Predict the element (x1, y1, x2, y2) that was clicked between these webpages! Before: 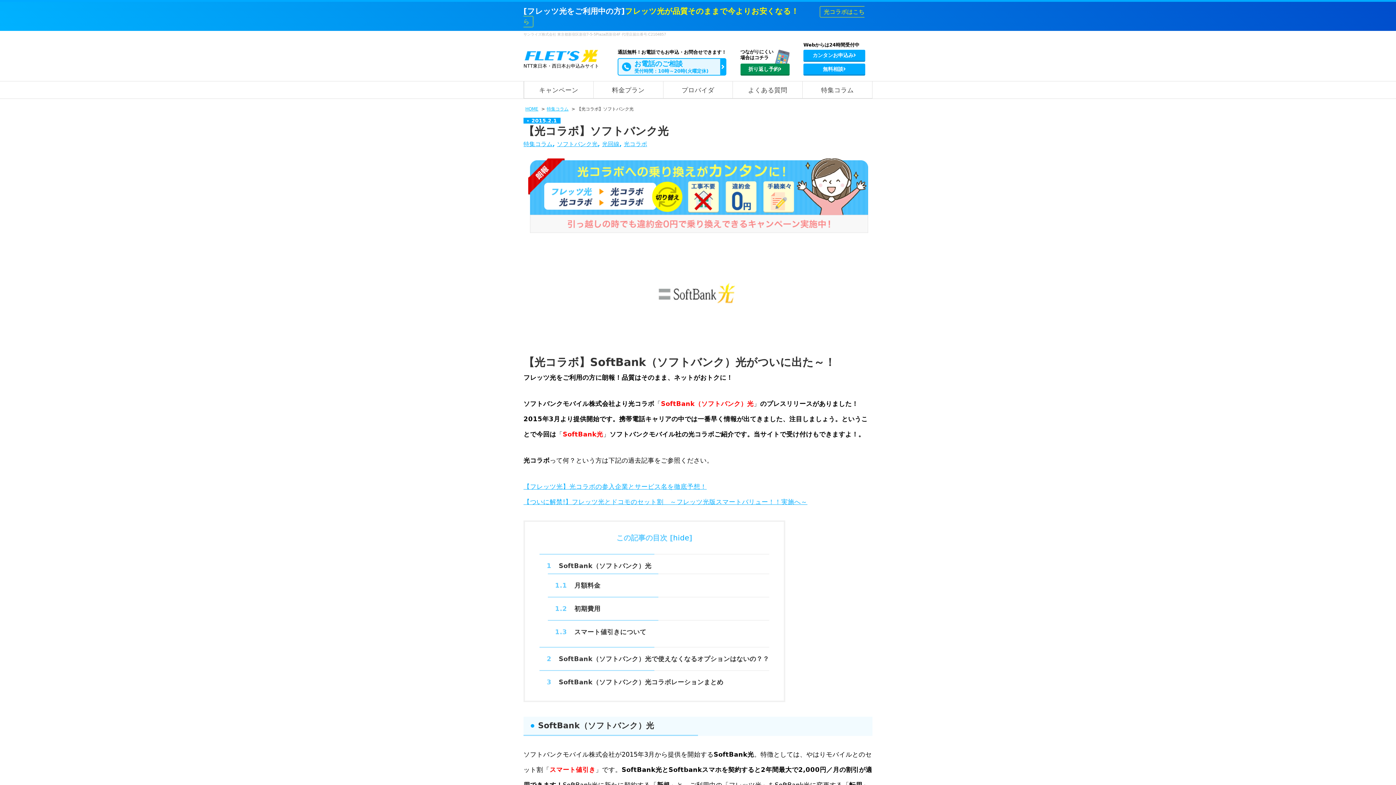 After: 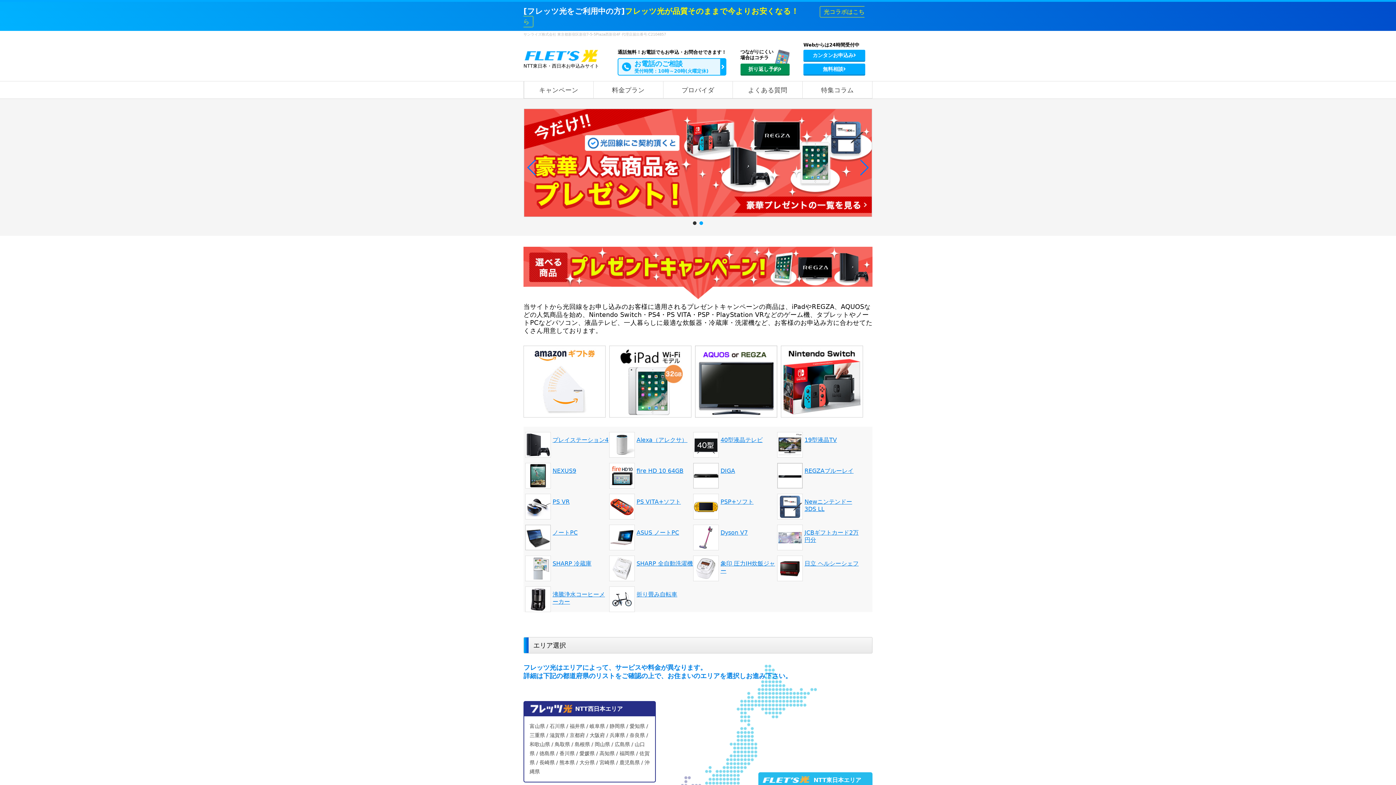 Action: label: HOME bbox: (525, 106, 538, 111)